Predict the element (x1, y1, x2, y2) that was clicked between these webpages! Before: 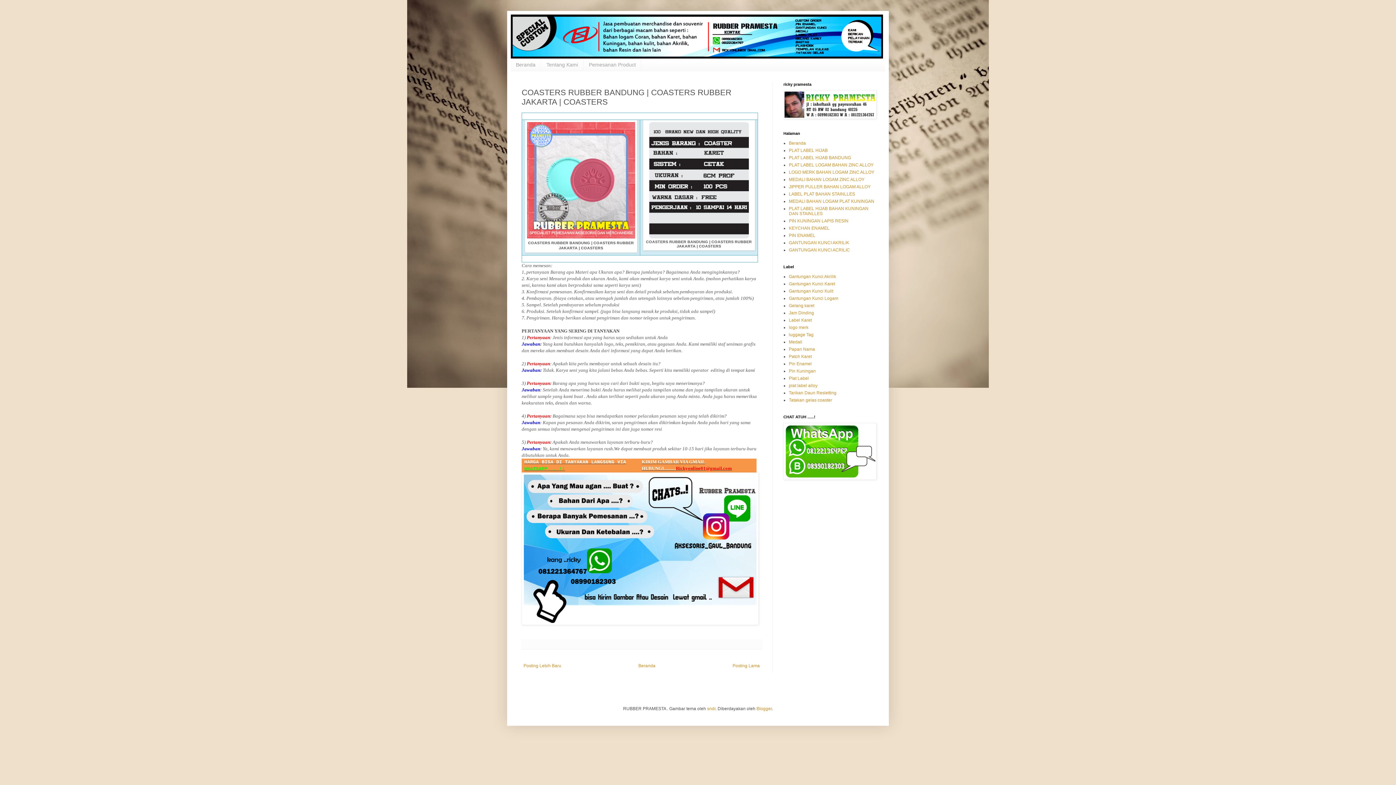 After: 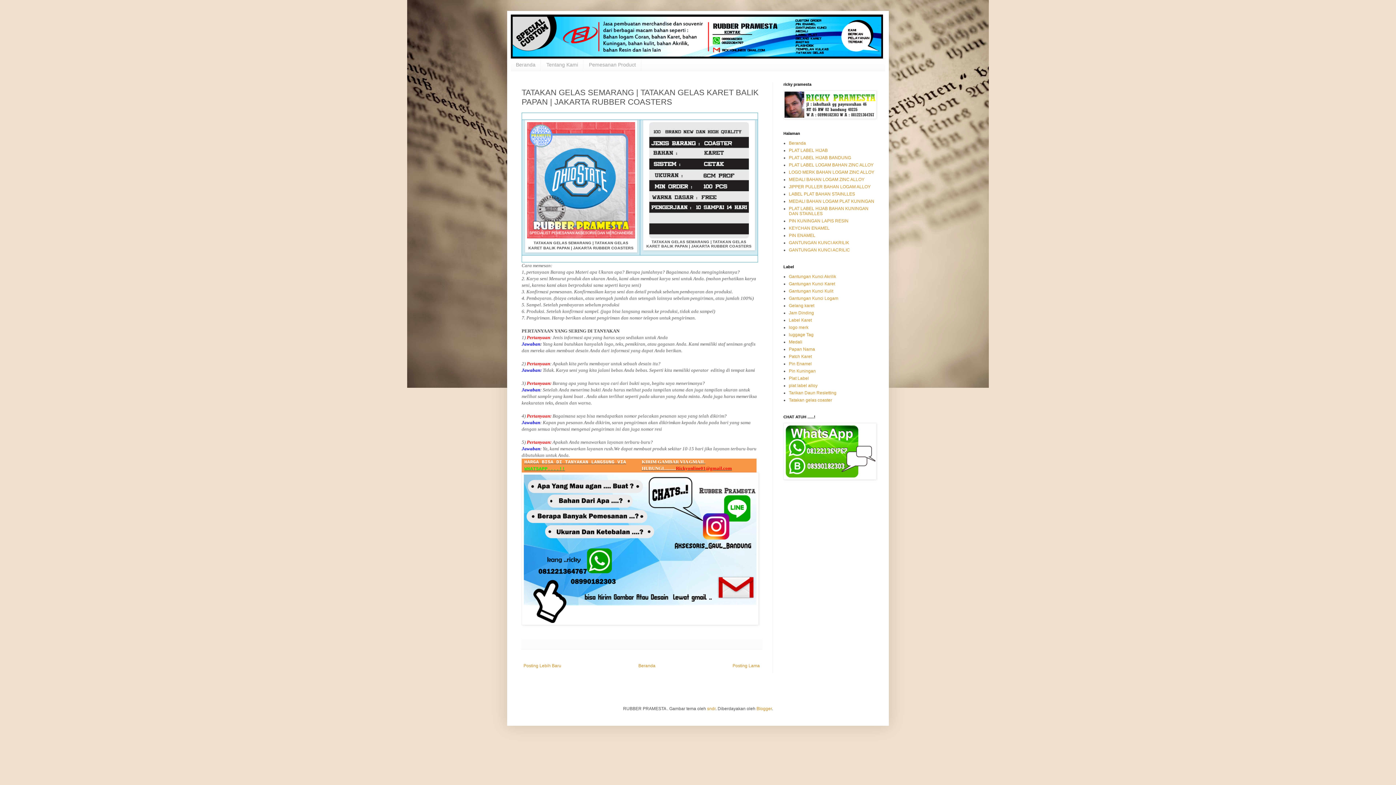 Action: bbox: (730, 661, 761, 670) label: Posting Lama